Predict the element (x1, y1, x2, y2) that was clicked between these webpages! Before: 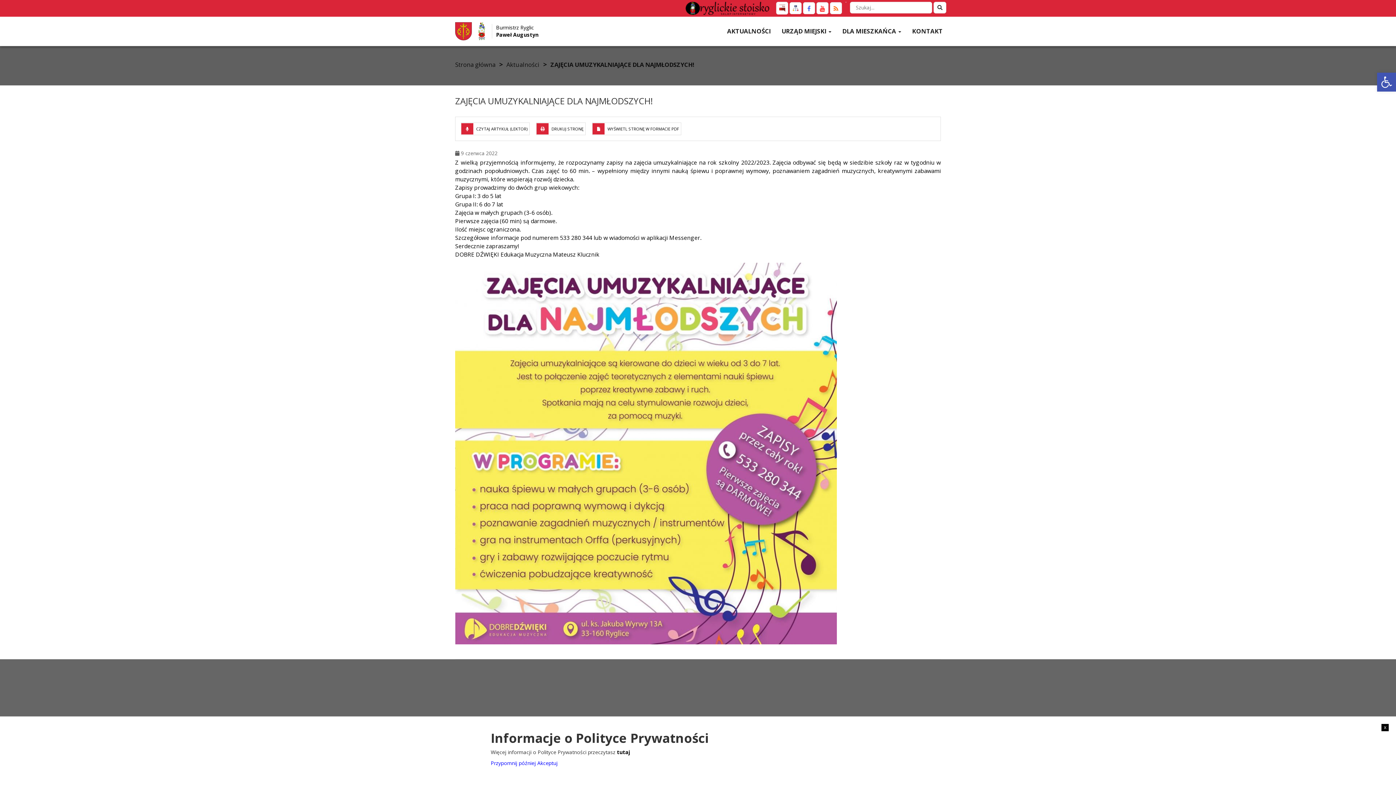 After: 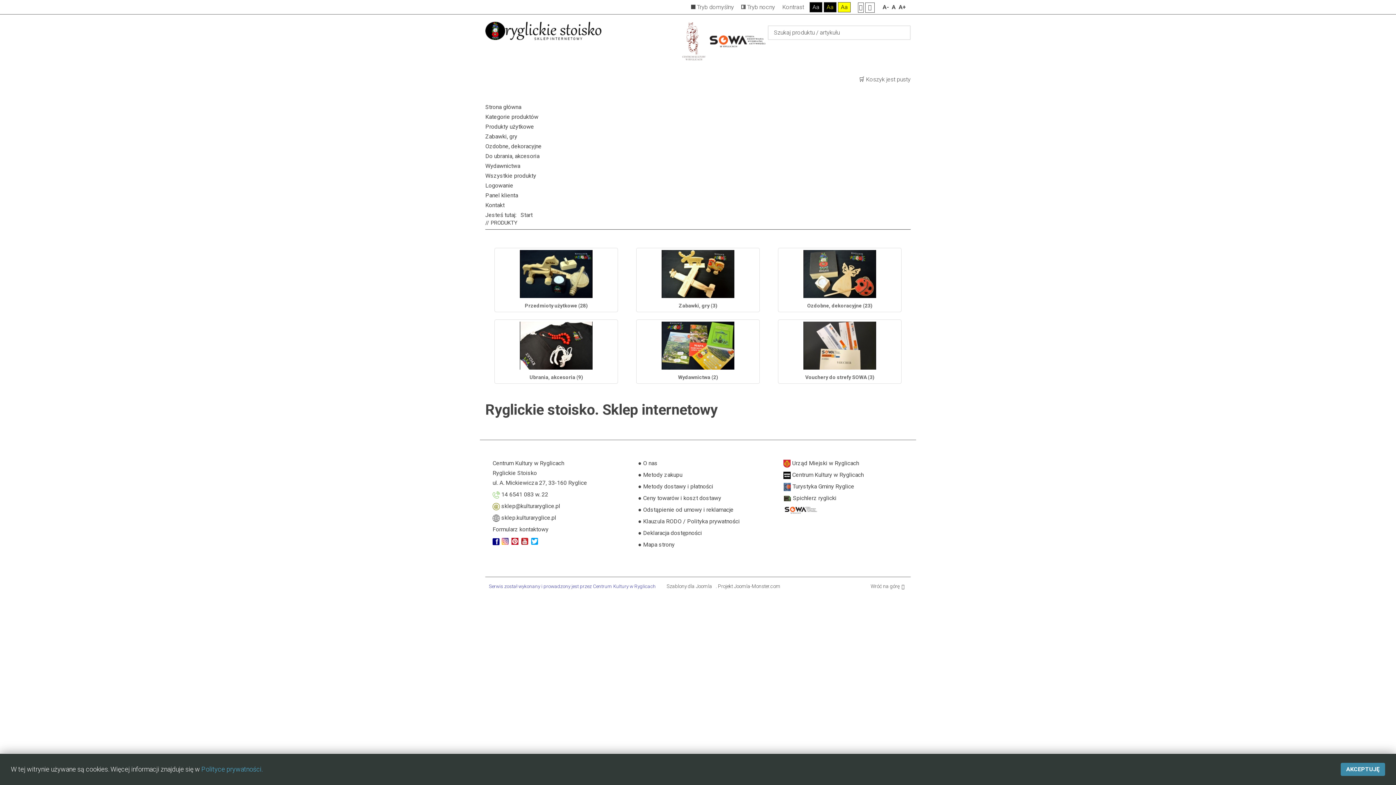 Action: bbox: (685, 4, 772, 11)